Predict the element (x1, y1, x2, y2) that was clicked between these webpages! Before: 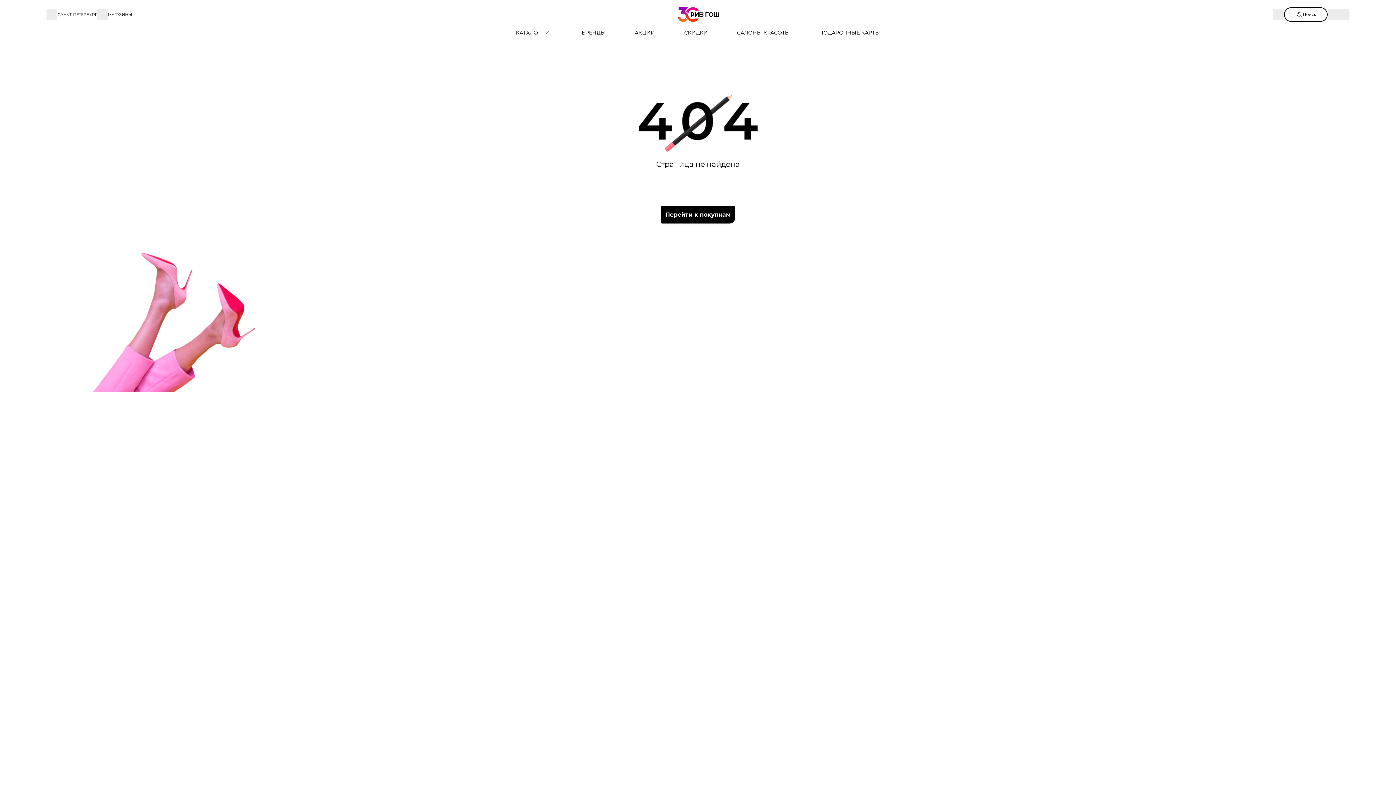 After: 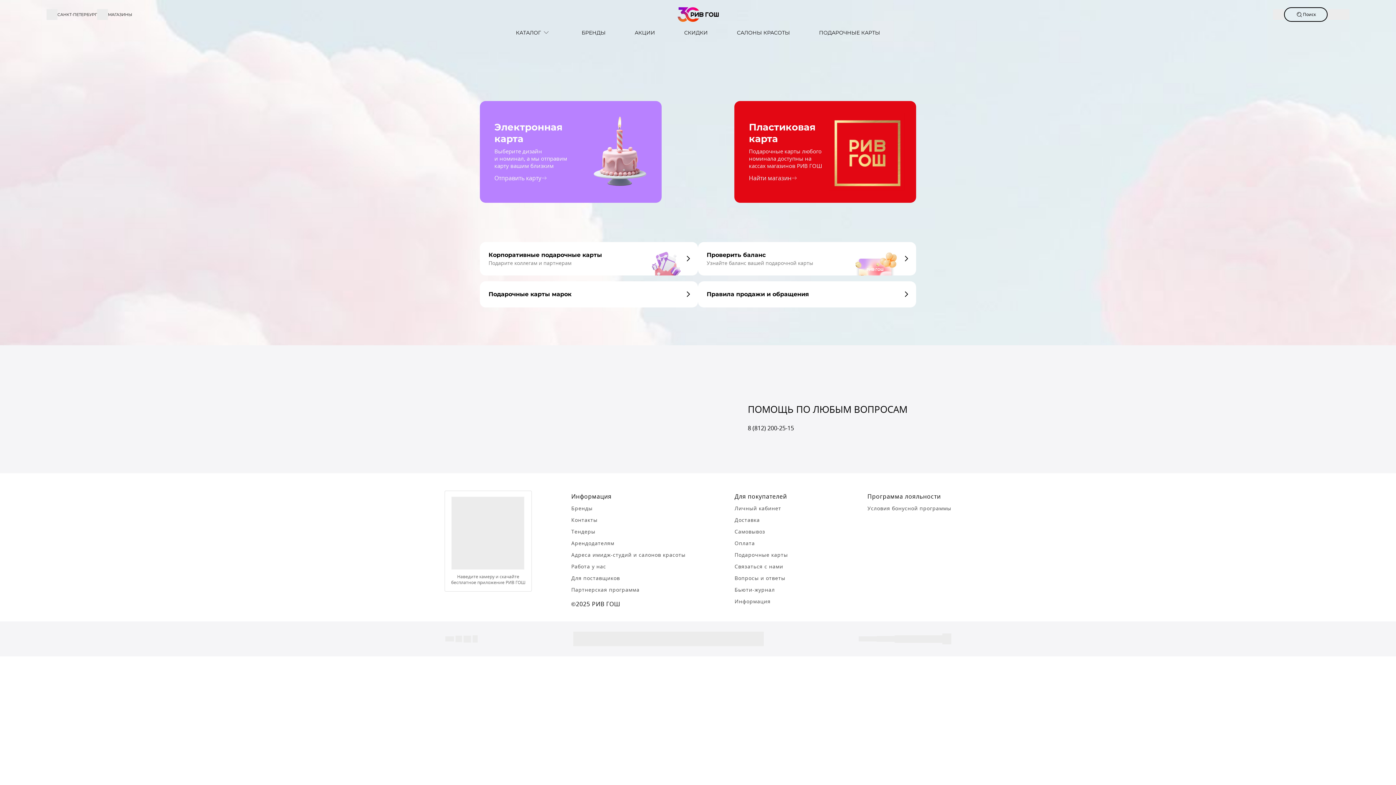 Action: label: ПОДАРОЧНЫЕ КАРТЫ bbox: (804, 29, 894, 36)